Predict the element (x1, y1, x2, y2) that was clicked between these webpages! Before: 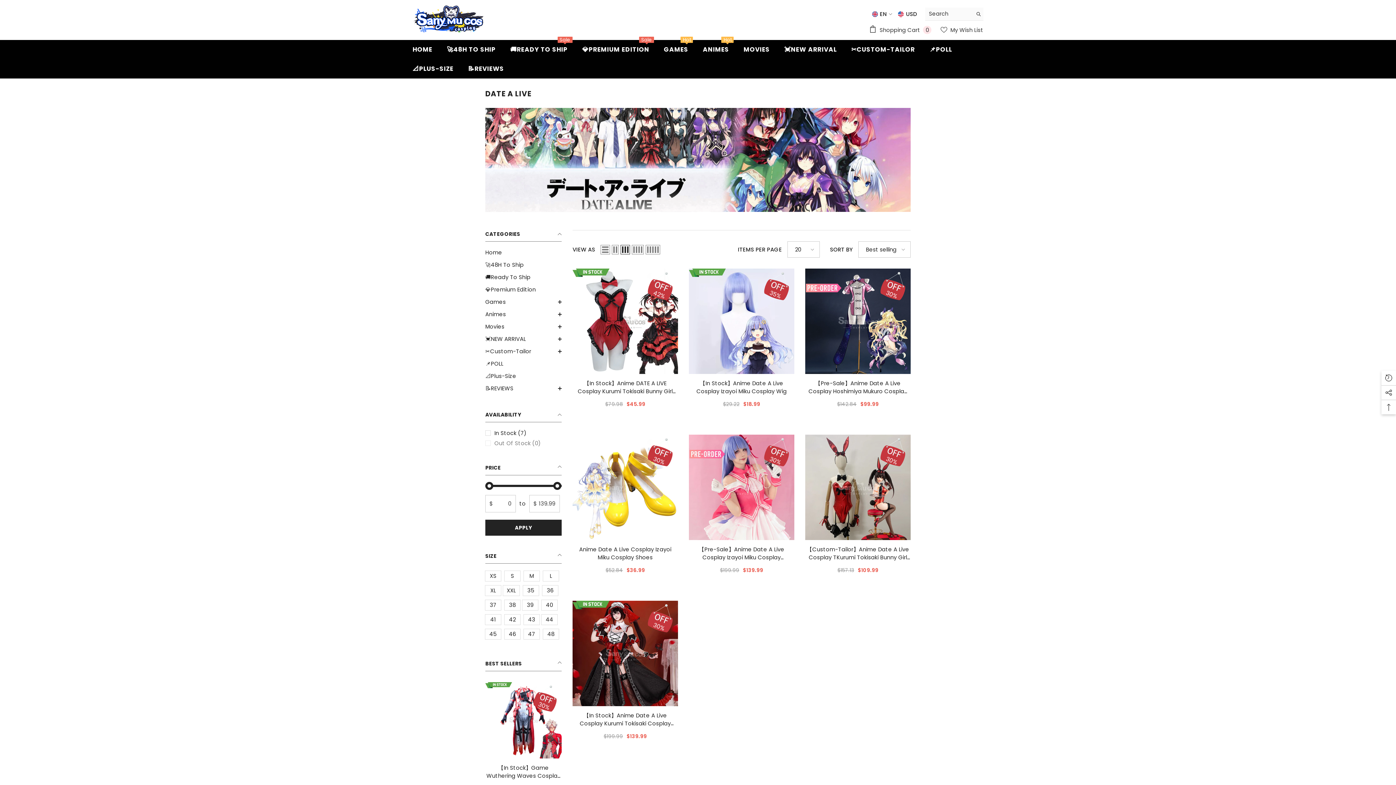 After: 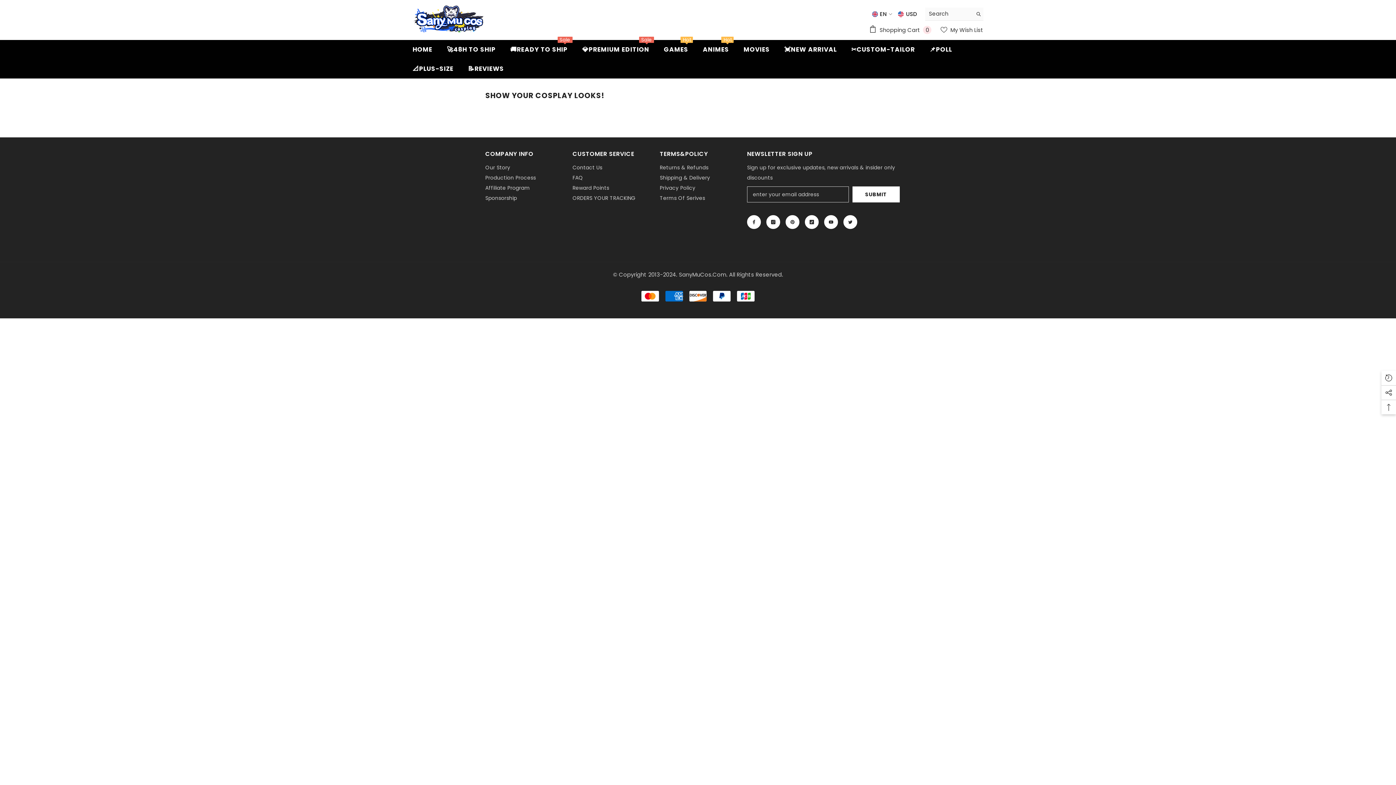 Action: label: 📝REVIEWS bbox: (460, 59, 511, 78)